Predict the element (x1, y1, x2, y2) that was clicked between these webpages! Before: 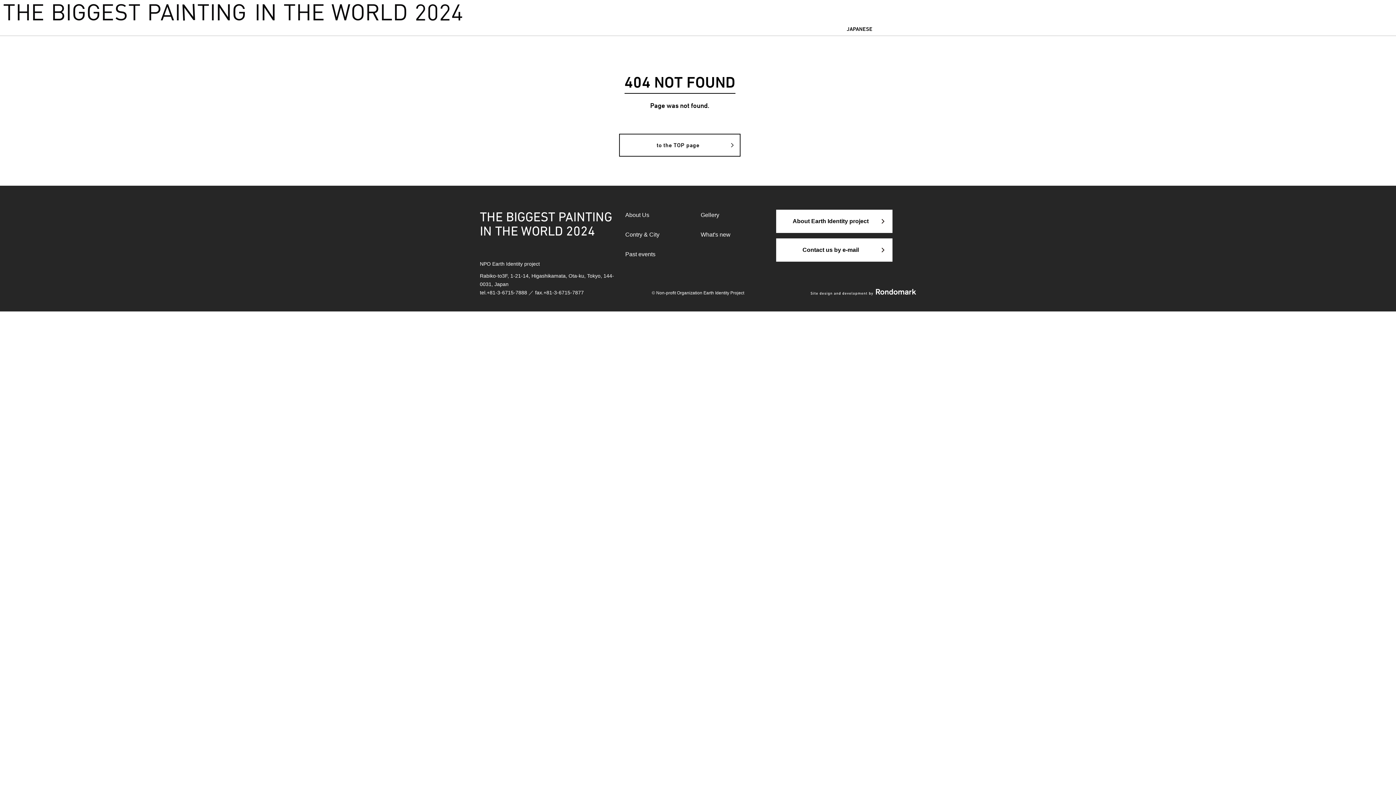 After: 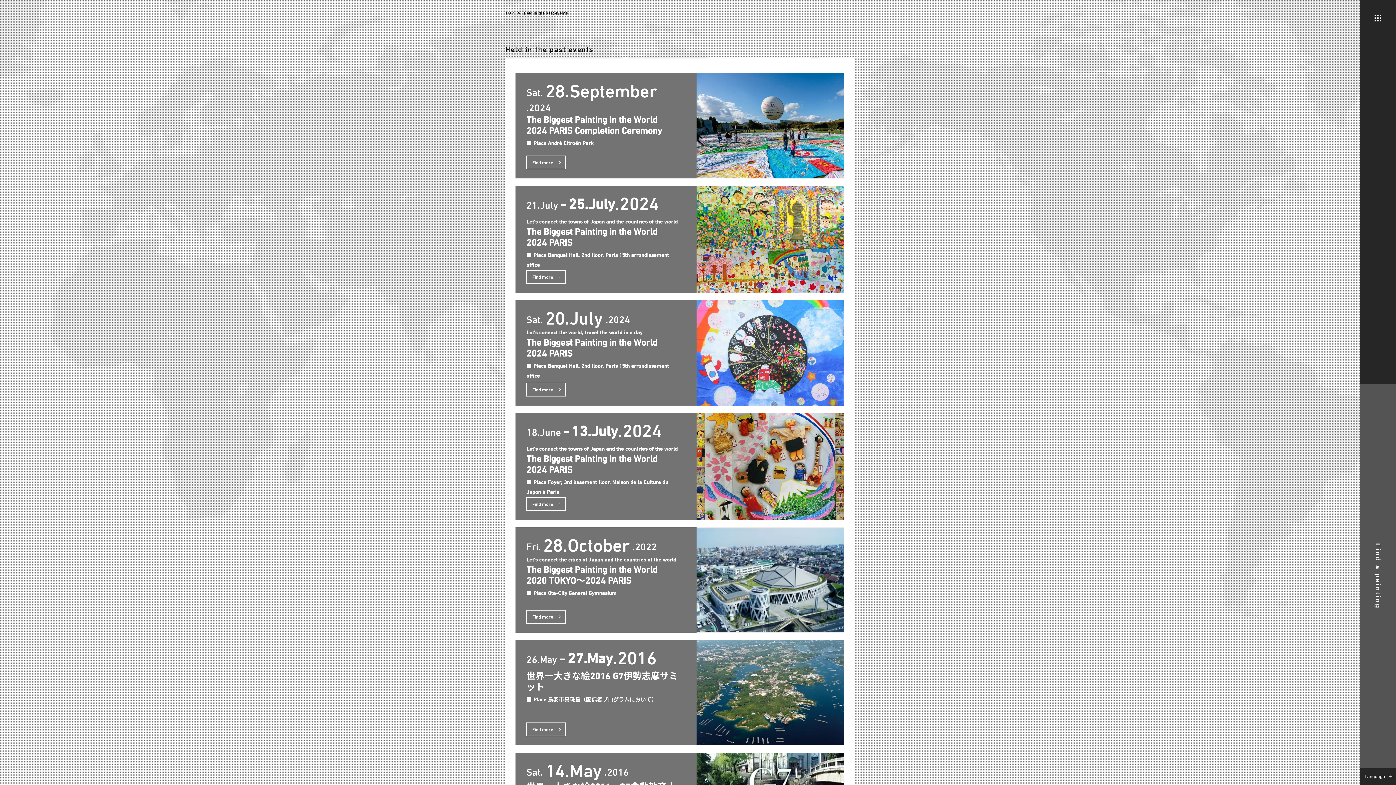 Action: label: Past events bbox: (625, 251, 655, 257)